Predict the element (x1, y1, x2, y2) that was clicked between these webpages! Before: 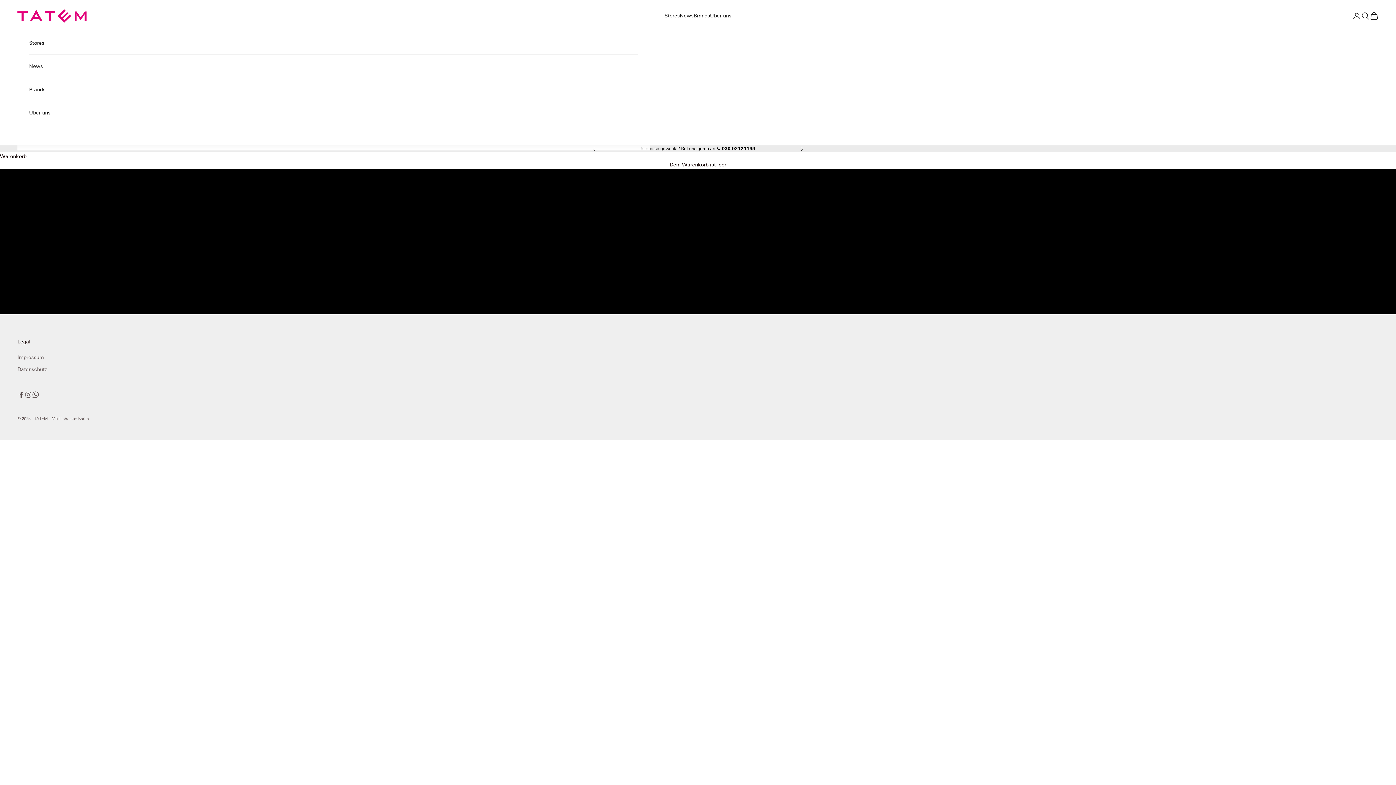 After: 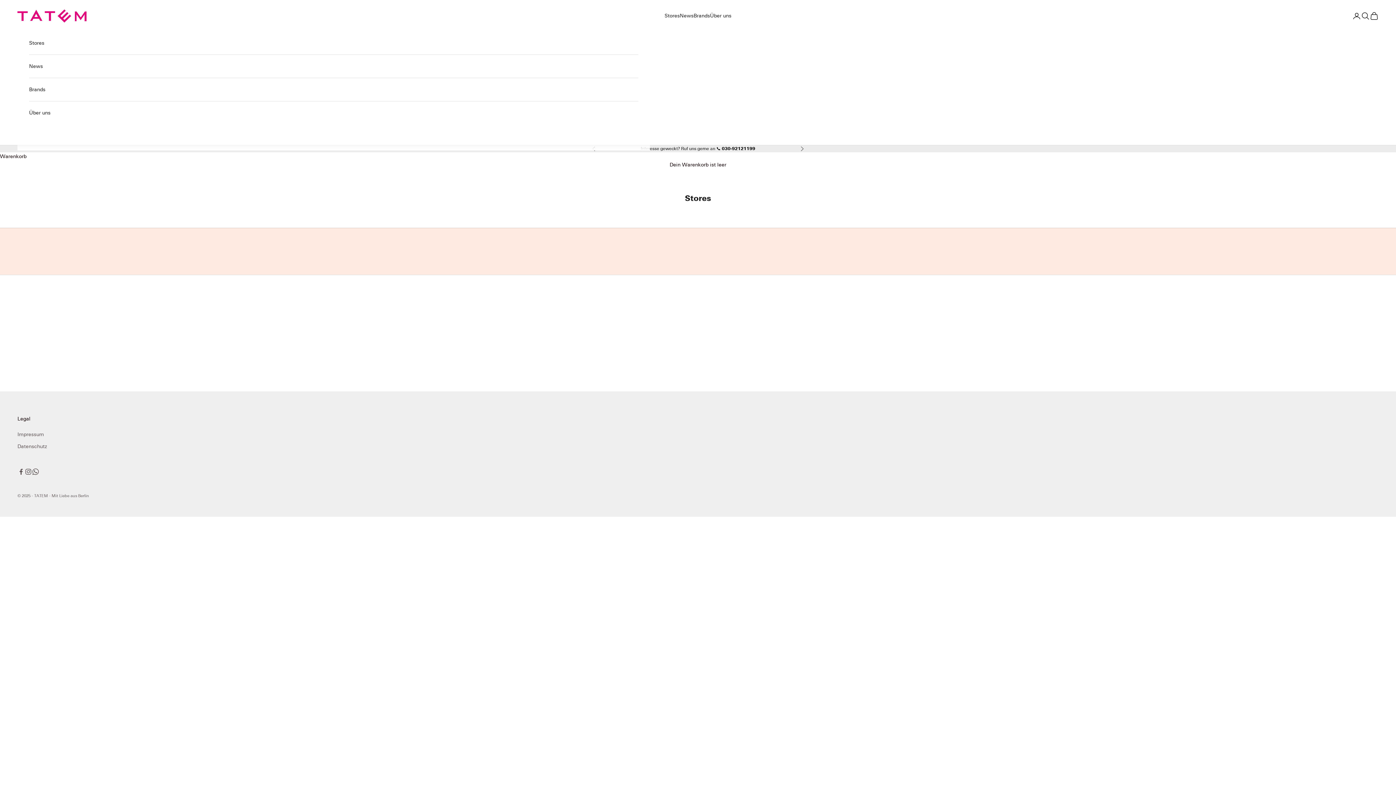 Action: label: Stores bbox: (664, 11, 680, 20)